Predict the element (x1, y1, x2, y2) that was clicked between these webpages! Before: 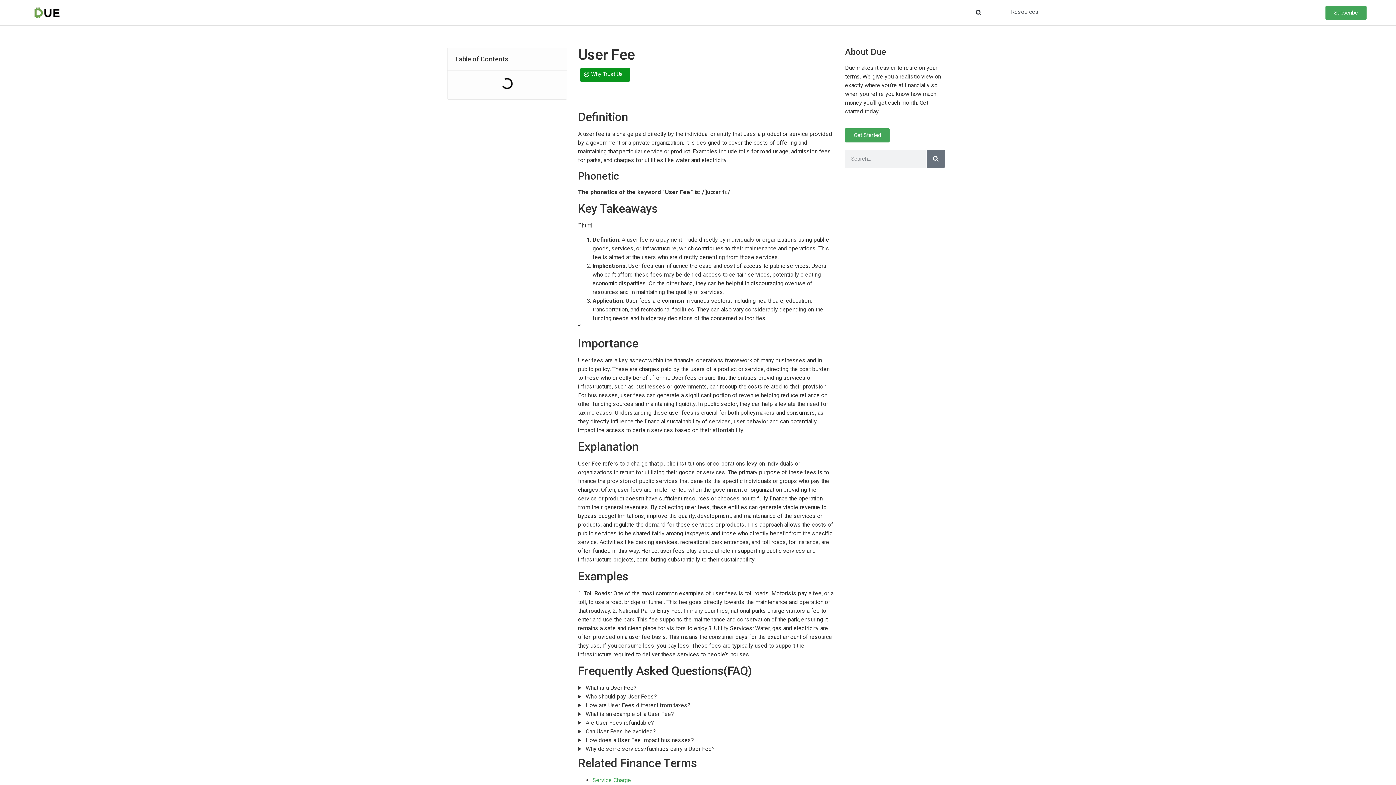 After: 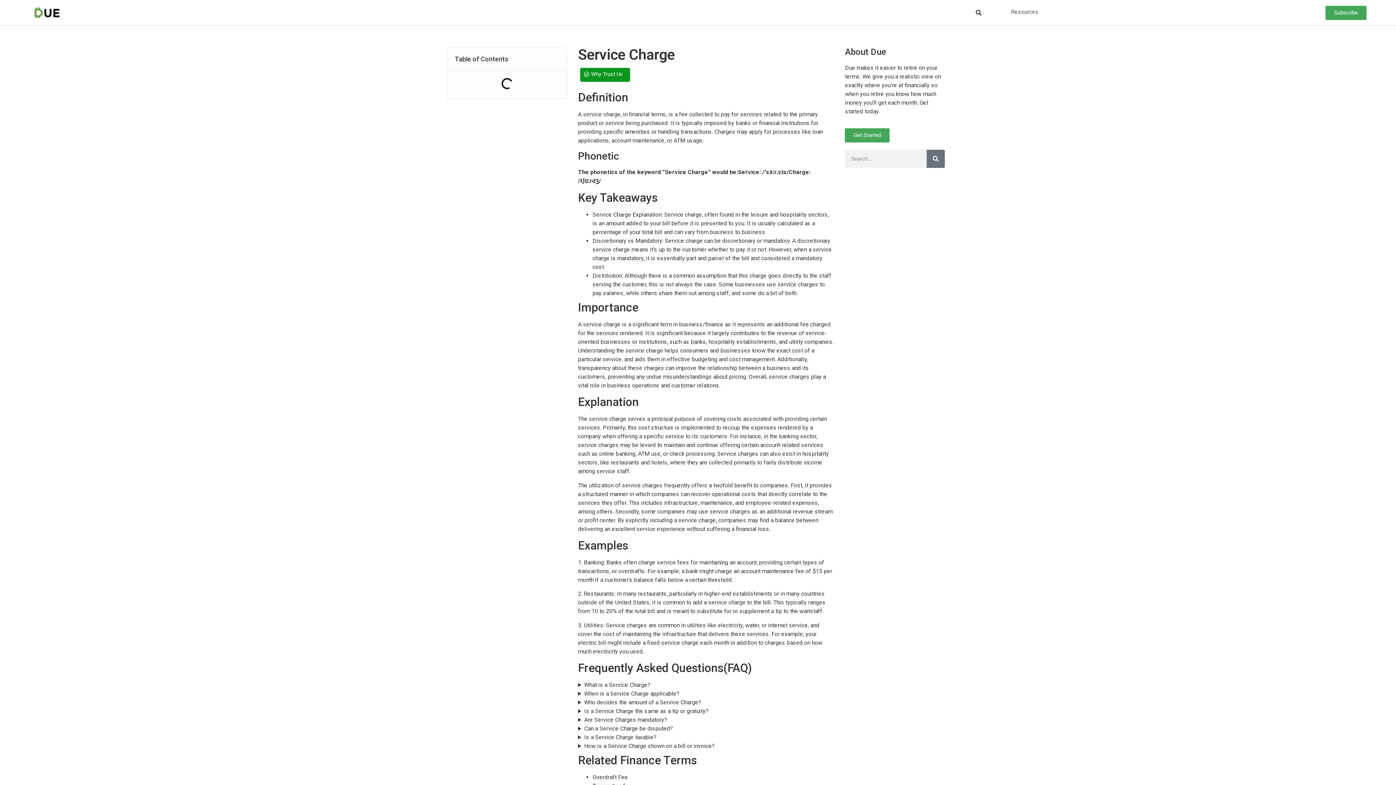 Action: bbox: (592, 777, 631, 784) label: Service Charge